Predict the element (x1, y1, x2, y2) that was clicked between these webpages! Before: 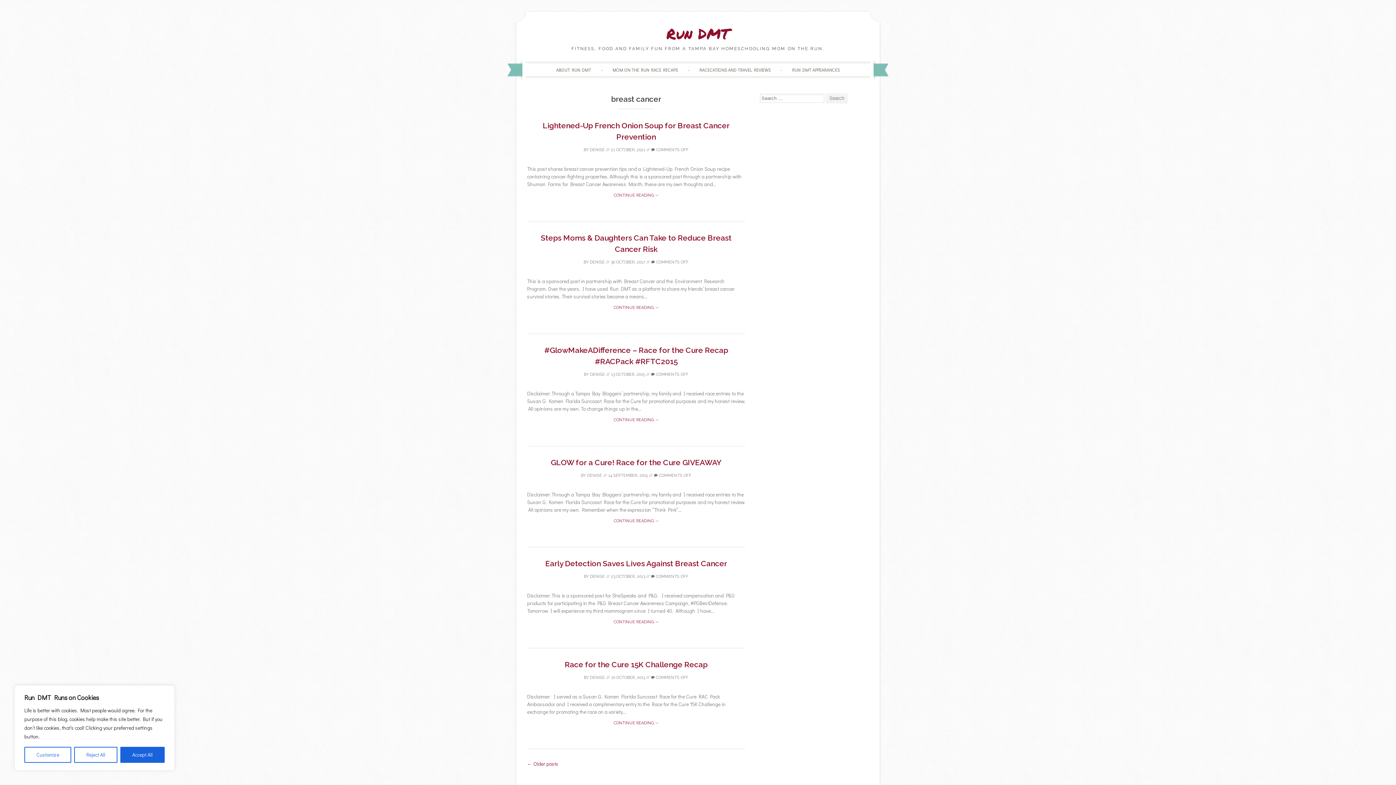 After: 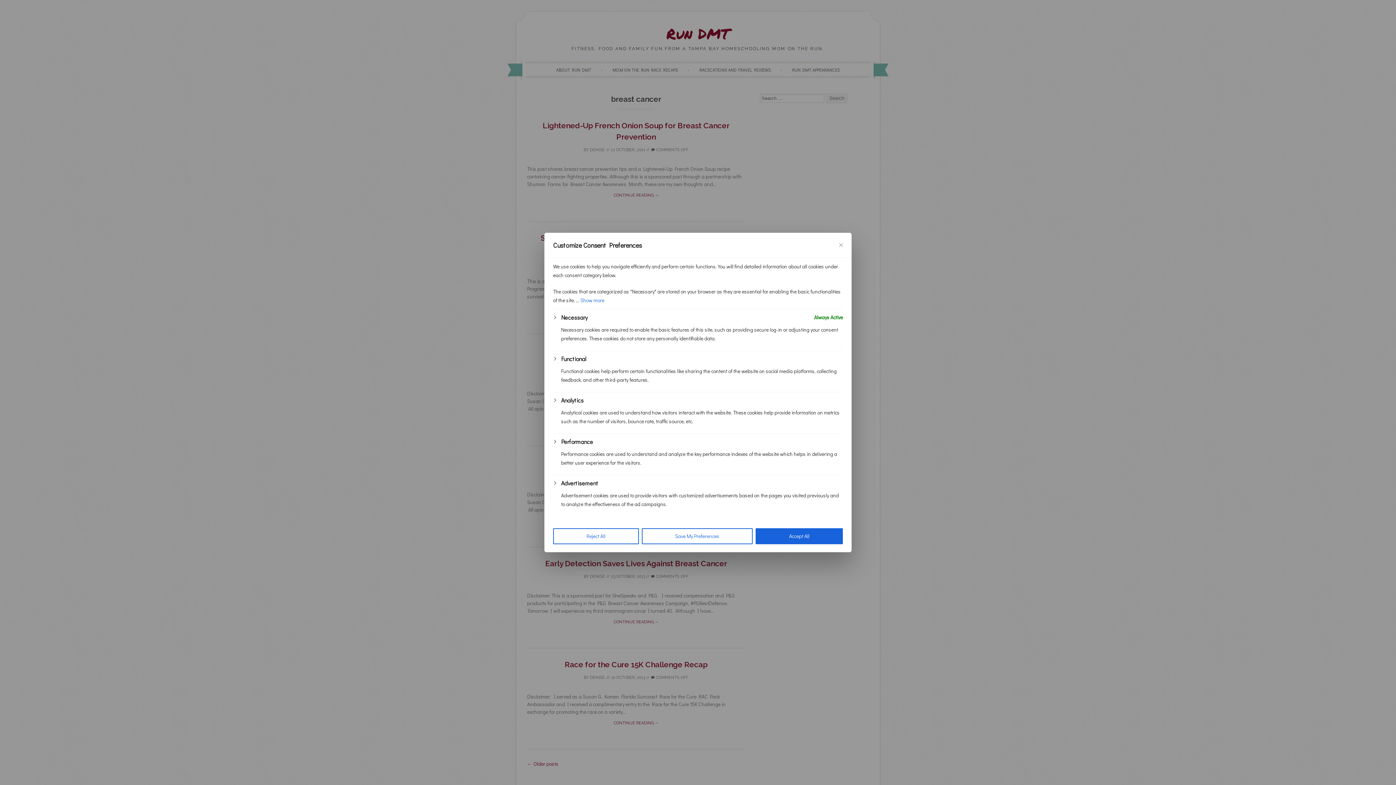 Action: bbox: (24, 747, 71, 763) label: Customize